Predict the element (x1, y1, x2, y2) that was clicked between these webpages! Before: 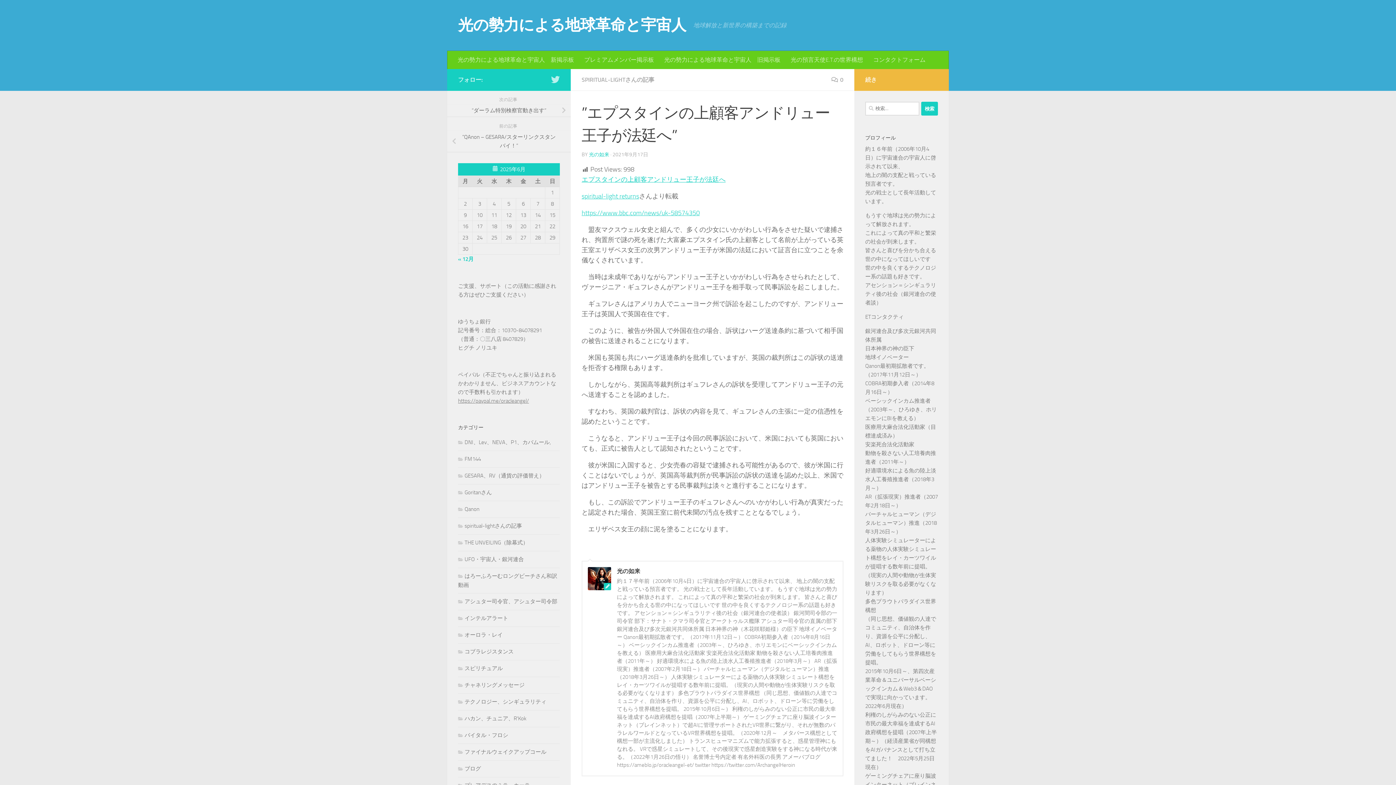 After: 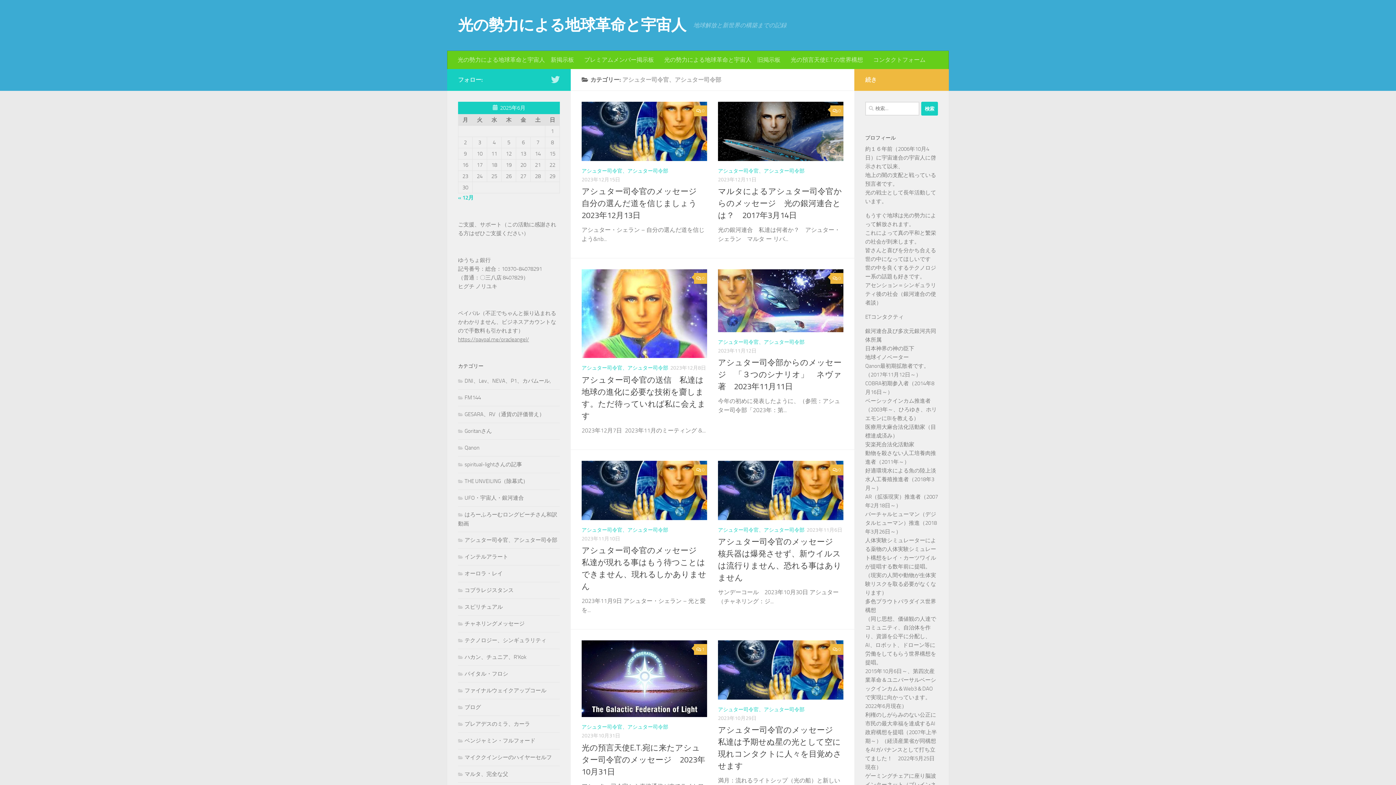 Action: bbox: (458, 598, 557, 604) label: アシュター司令官、アシュター司令部